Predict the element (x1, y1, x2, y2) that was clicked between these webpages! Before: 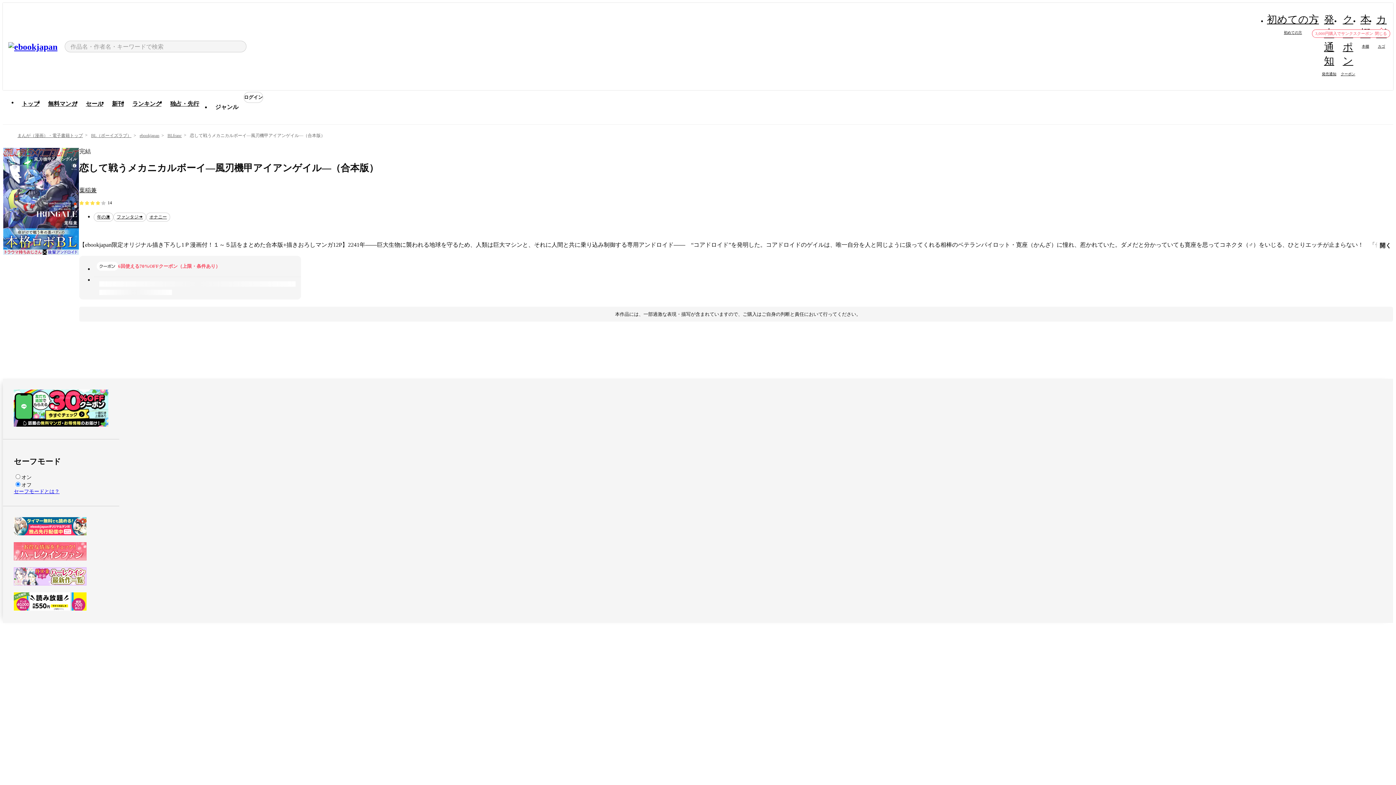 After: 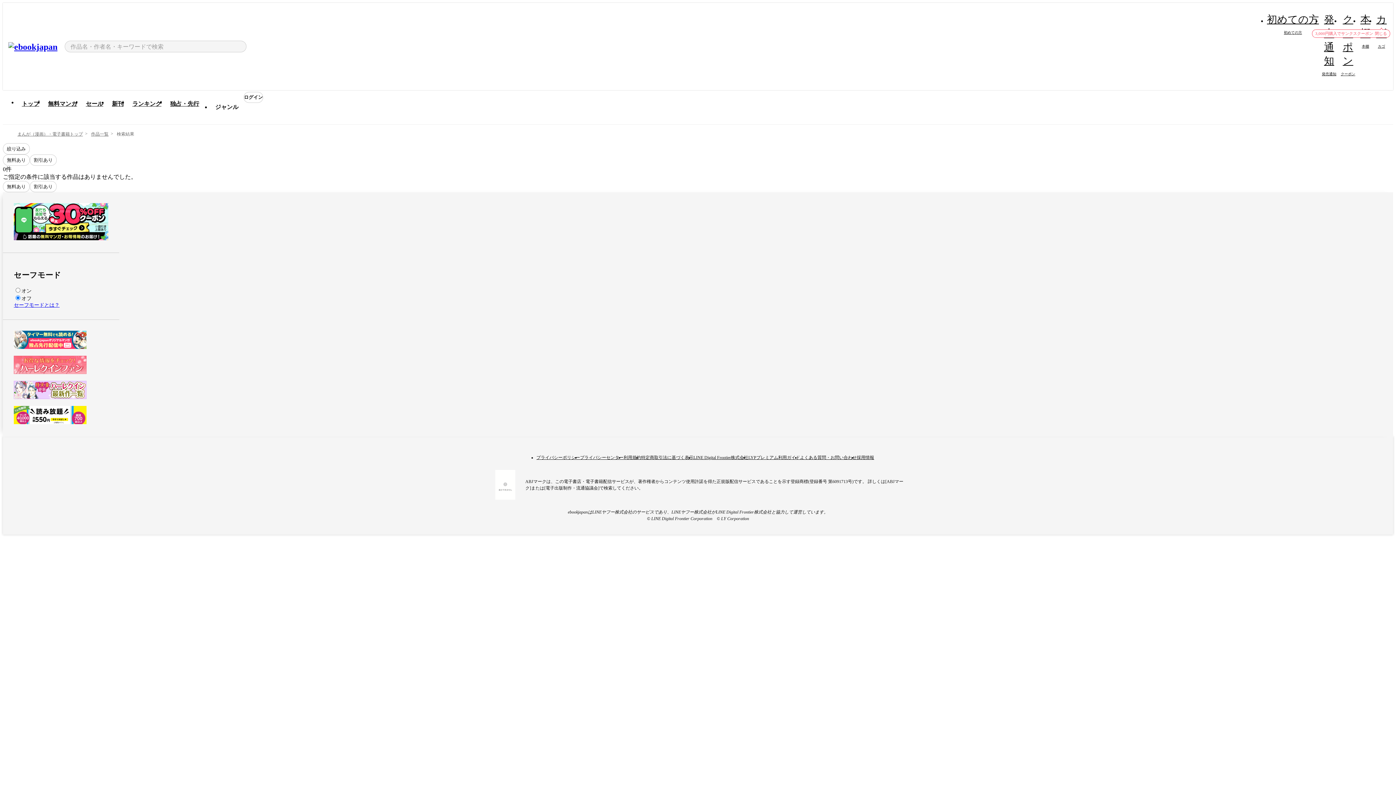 Action: label: ebookjapan bbox: (139, 133, 159, 138)